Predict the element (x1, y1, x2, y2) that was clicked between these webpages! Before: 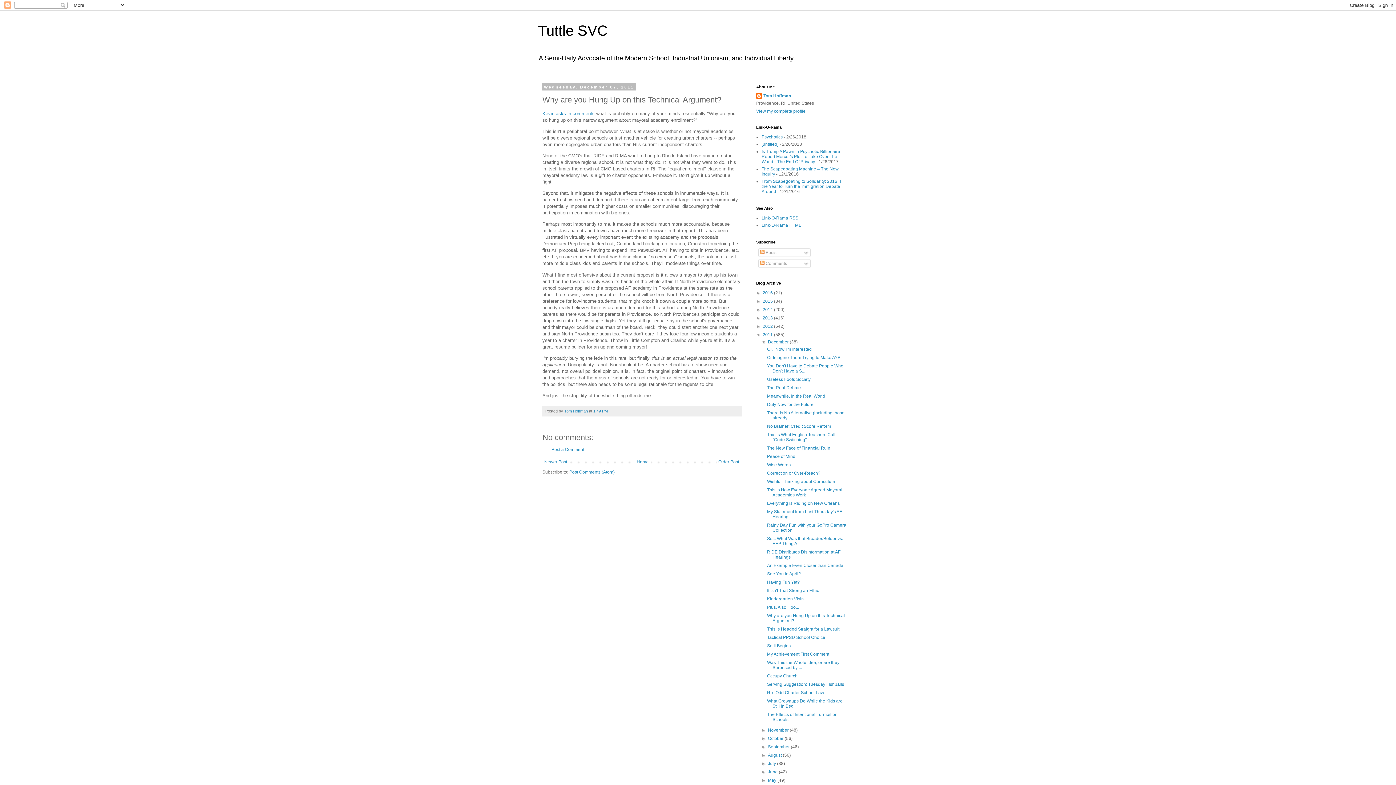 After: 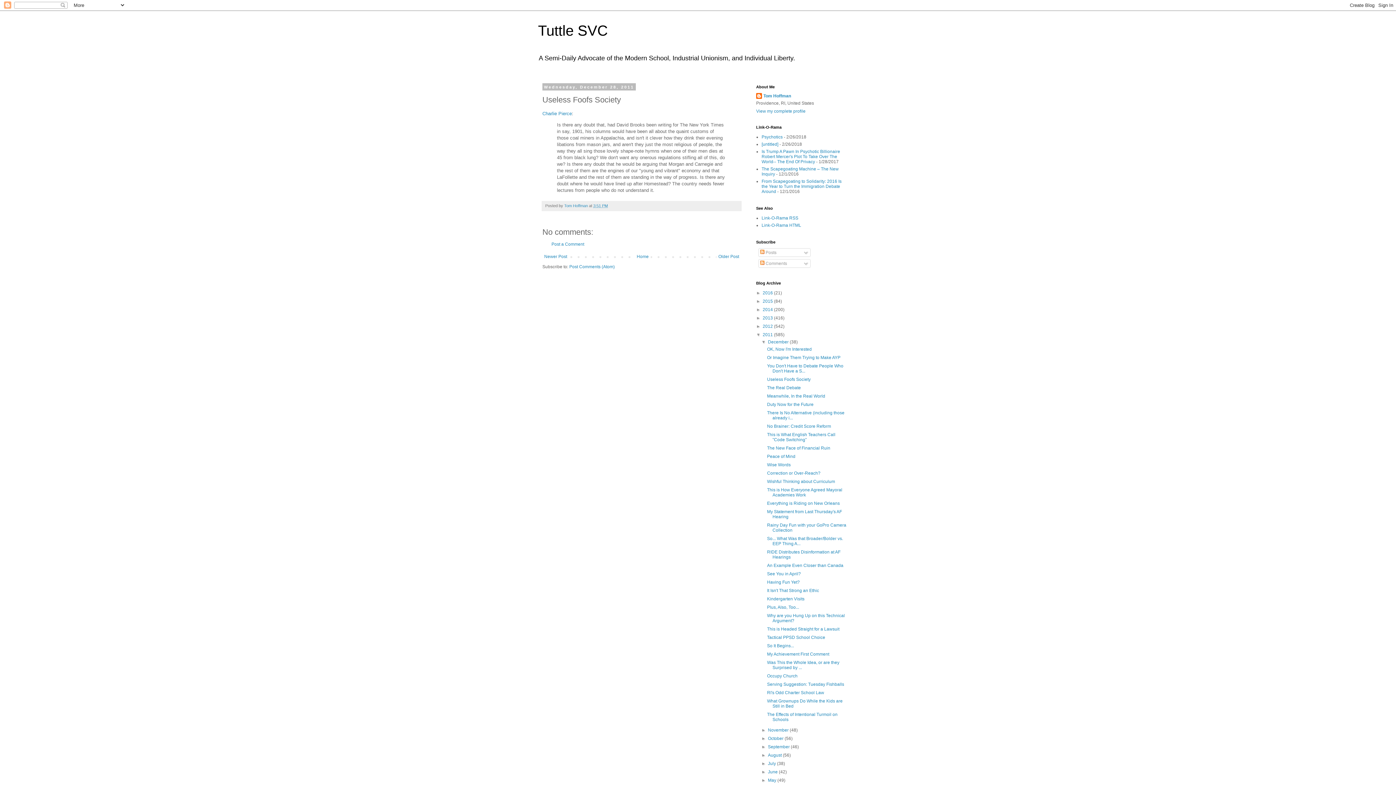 Action: label: Useless Foofs Society bbox: (767, 377, 810, 382)